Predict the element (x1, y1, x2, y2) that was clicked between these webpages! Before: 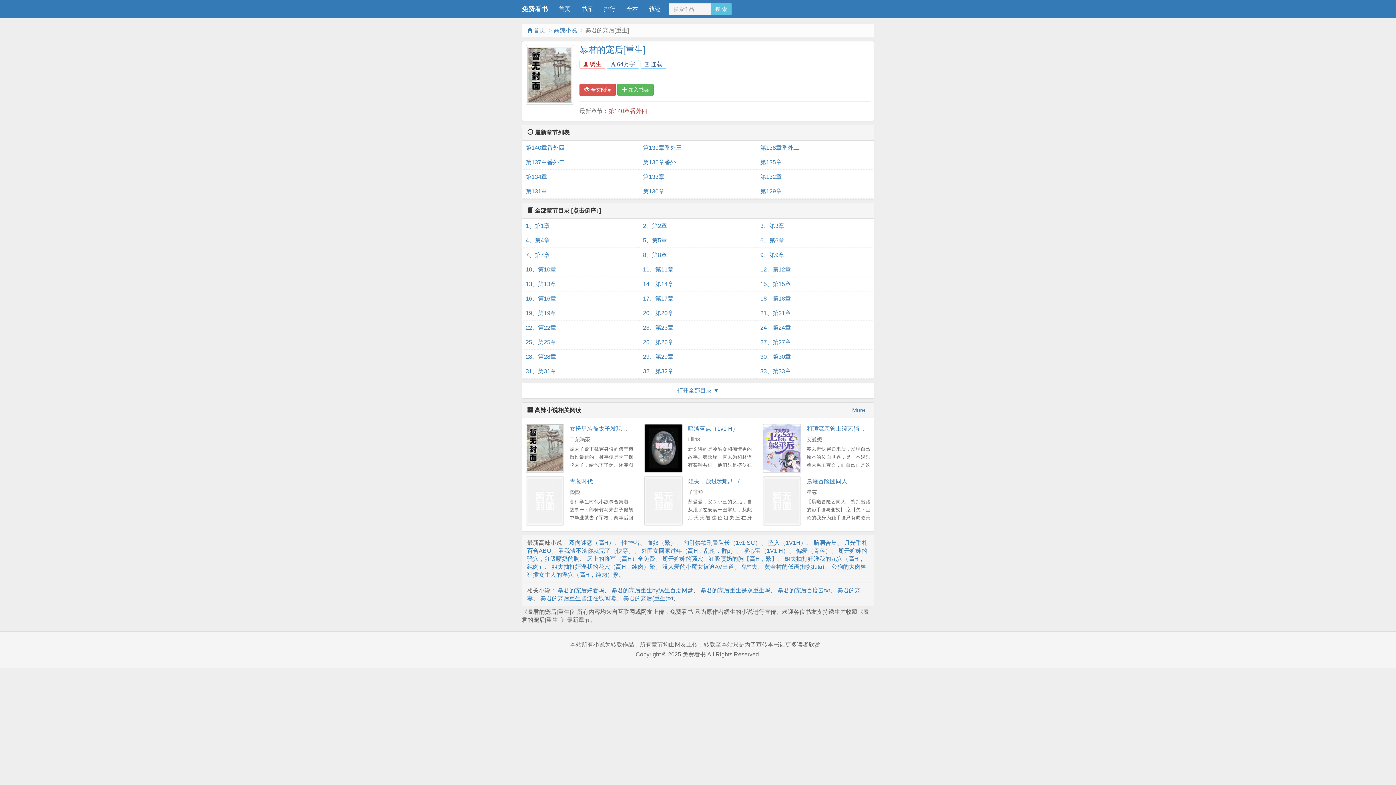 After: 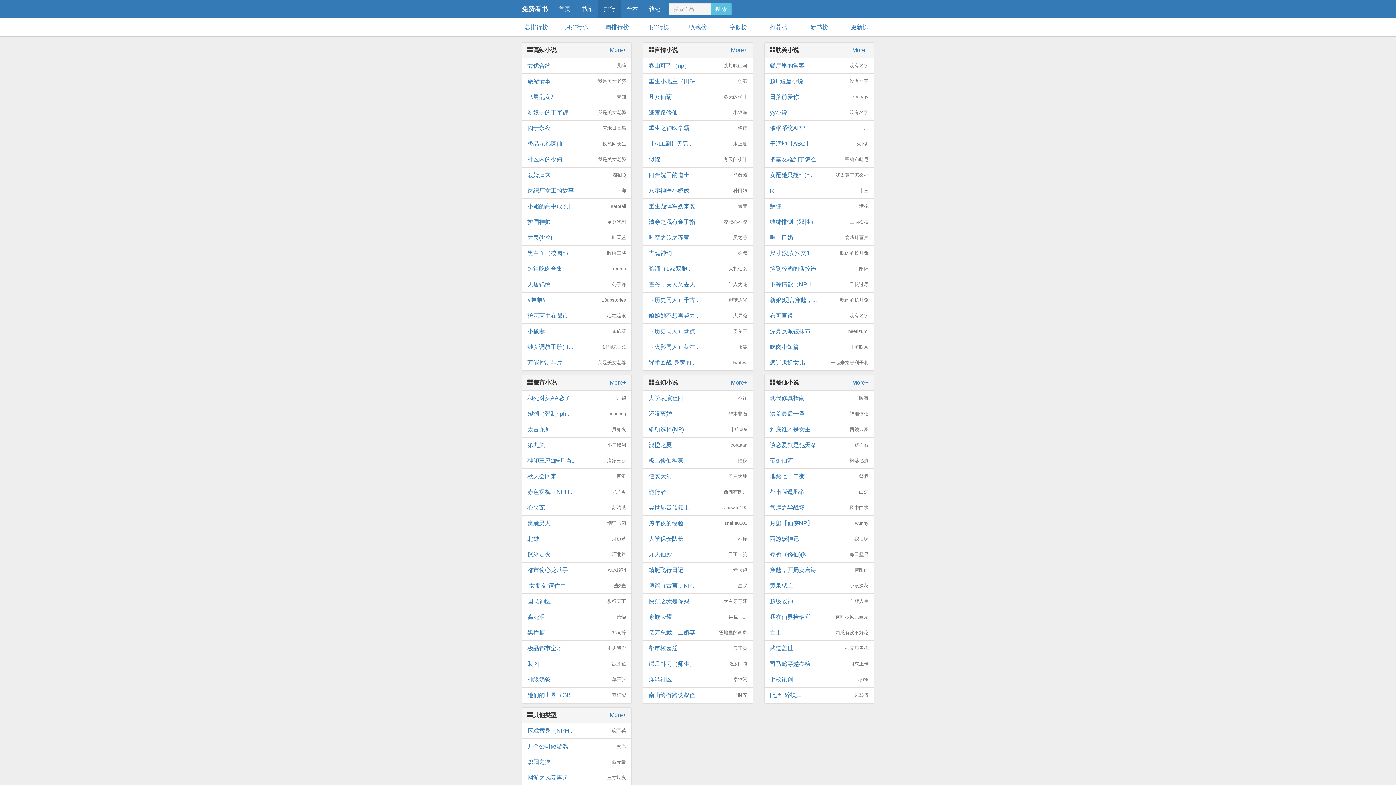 Action: bbox: (598, 0, 621, 18) label: 排行